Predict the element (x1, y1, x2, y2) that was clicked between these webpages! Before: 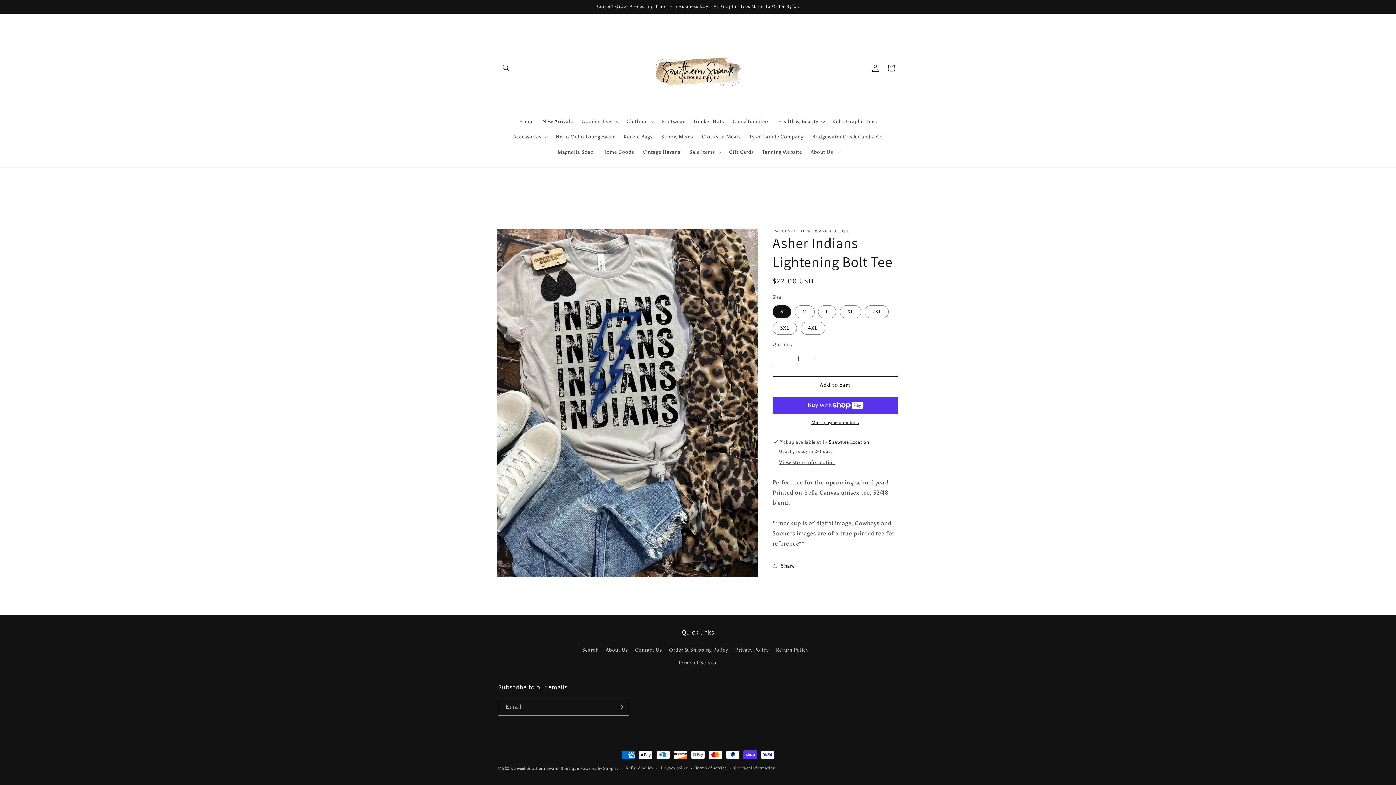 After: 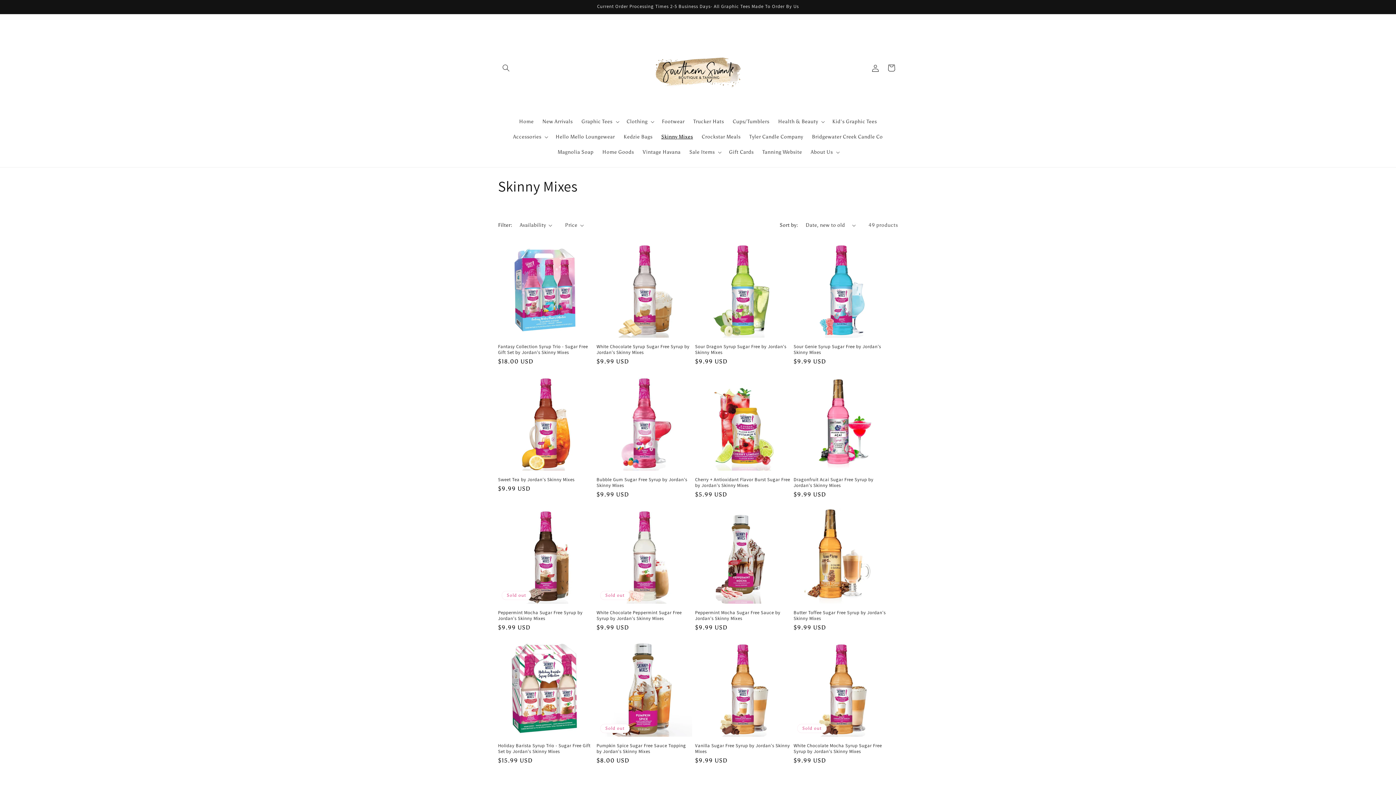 Action: bbox: (657, 129, 697, 144) label: Skinny Mixes